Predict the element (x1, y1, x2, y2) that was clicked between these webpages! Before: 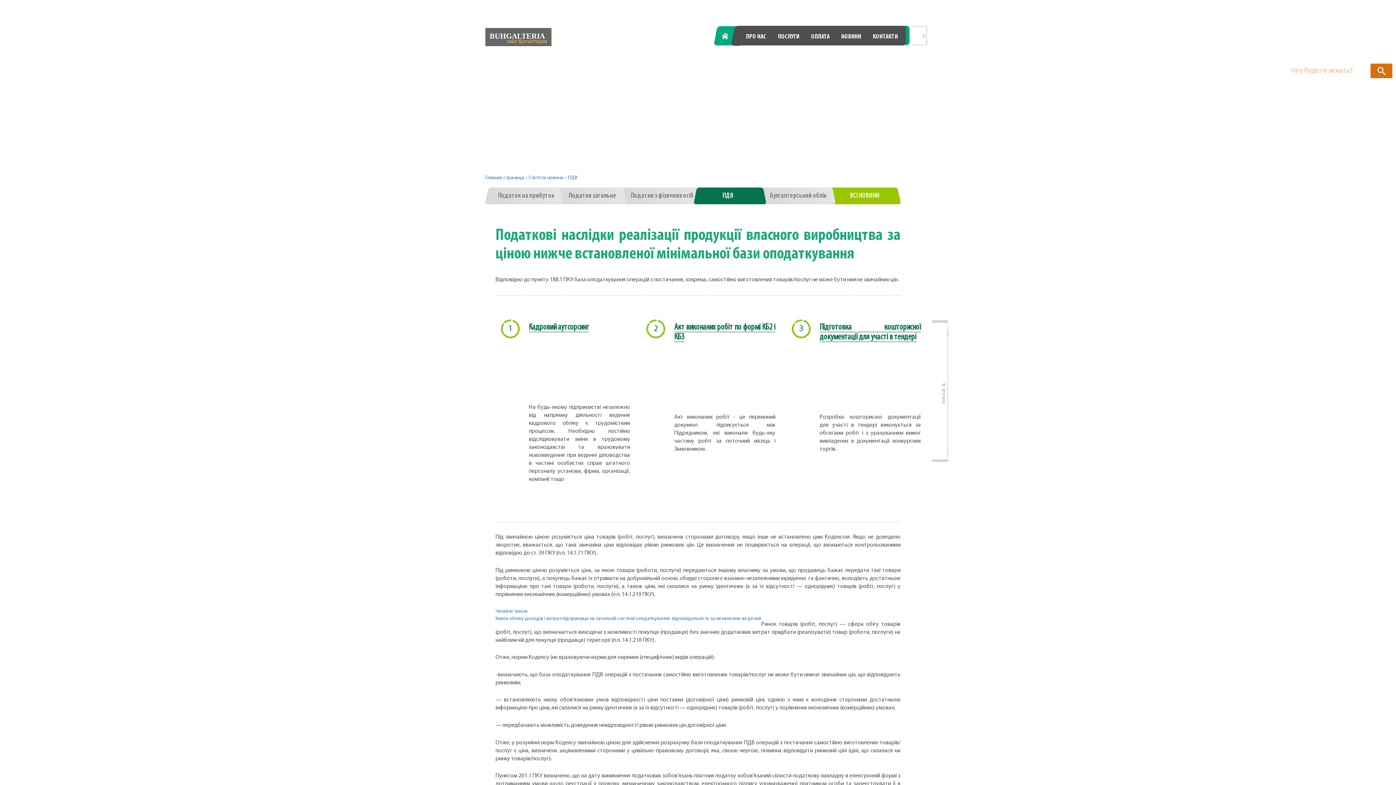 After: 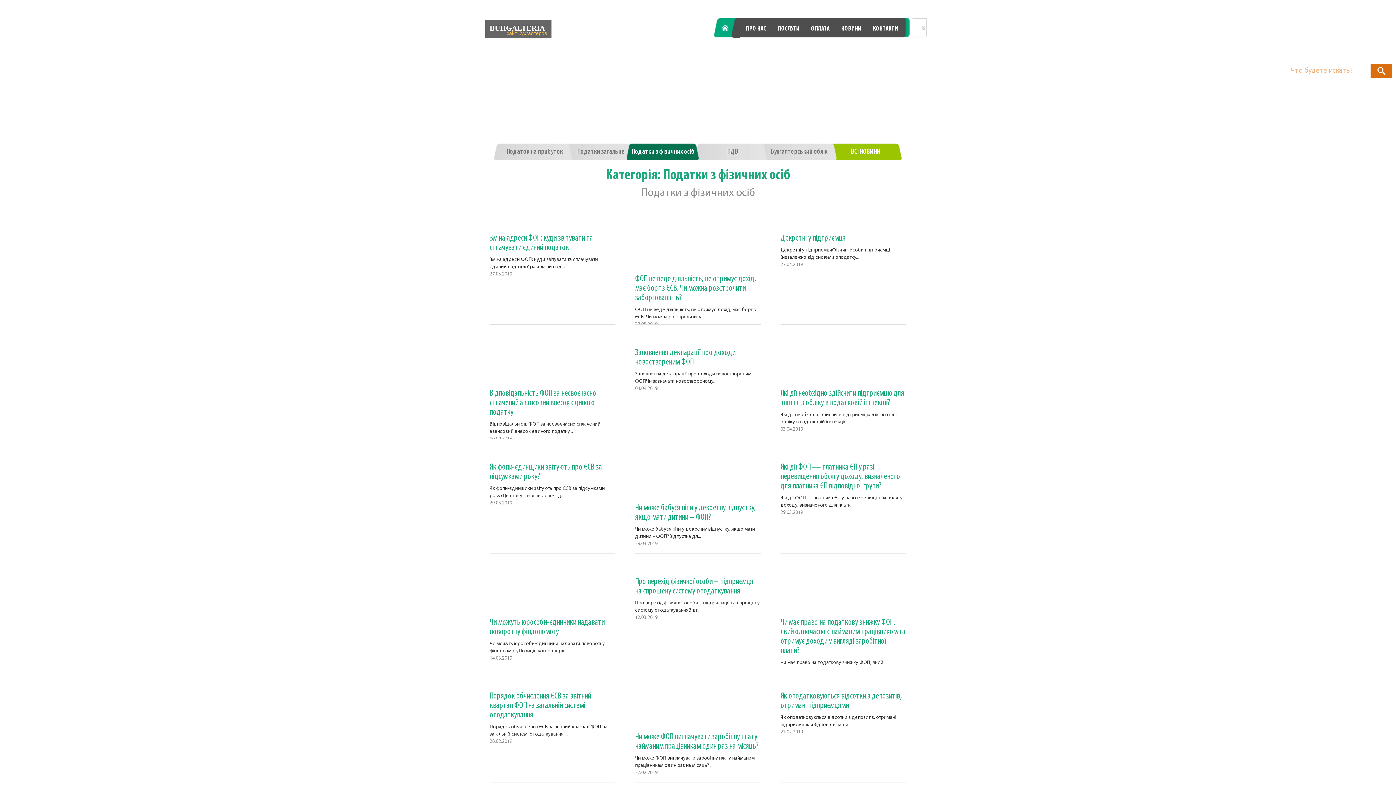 Action: label: Податки з фізичних осіб bbox: (618, 187, 705, 204)